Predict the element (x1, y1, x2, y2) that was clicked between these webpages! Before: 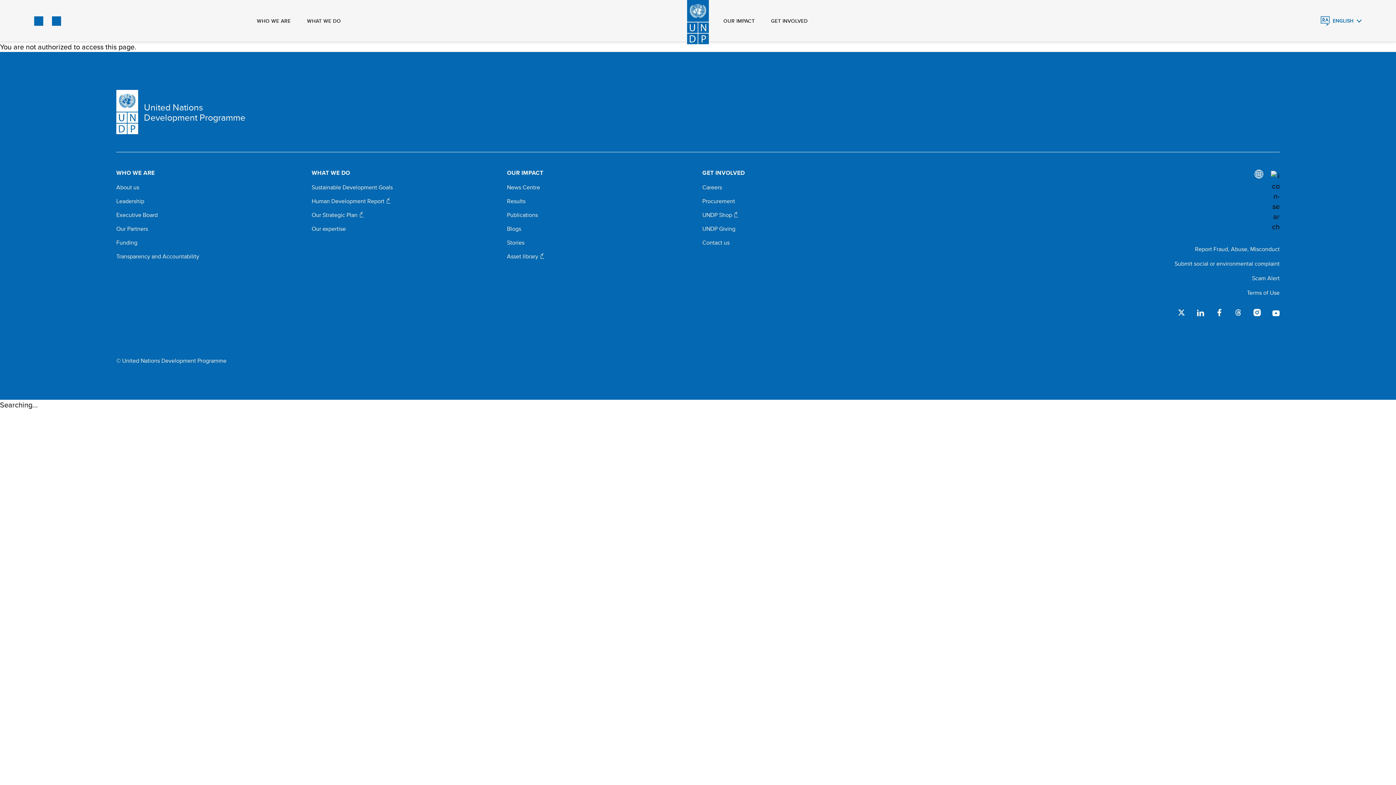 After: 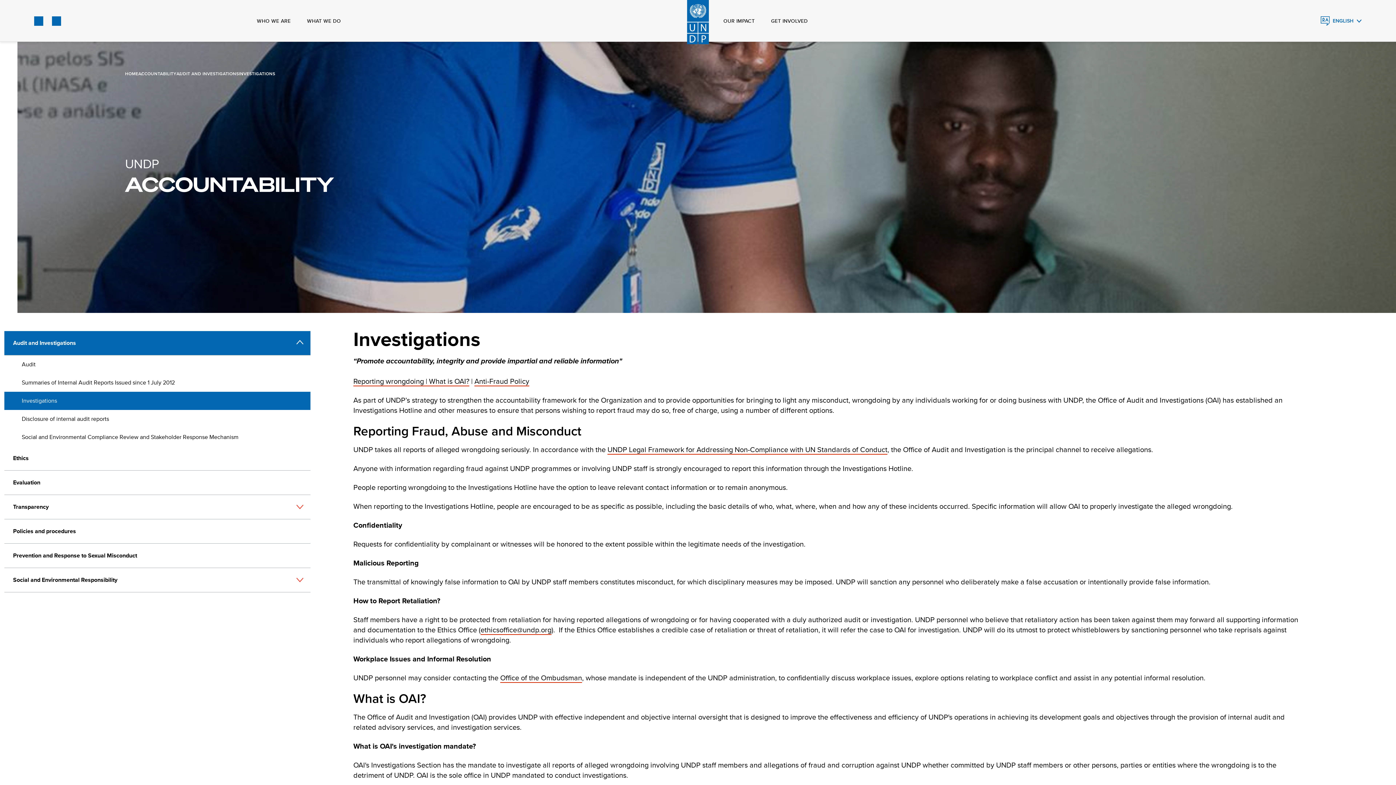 Action: label: Report Fraud, Abuse, Misconduct bbox: (1195, 245, 1279, 253)